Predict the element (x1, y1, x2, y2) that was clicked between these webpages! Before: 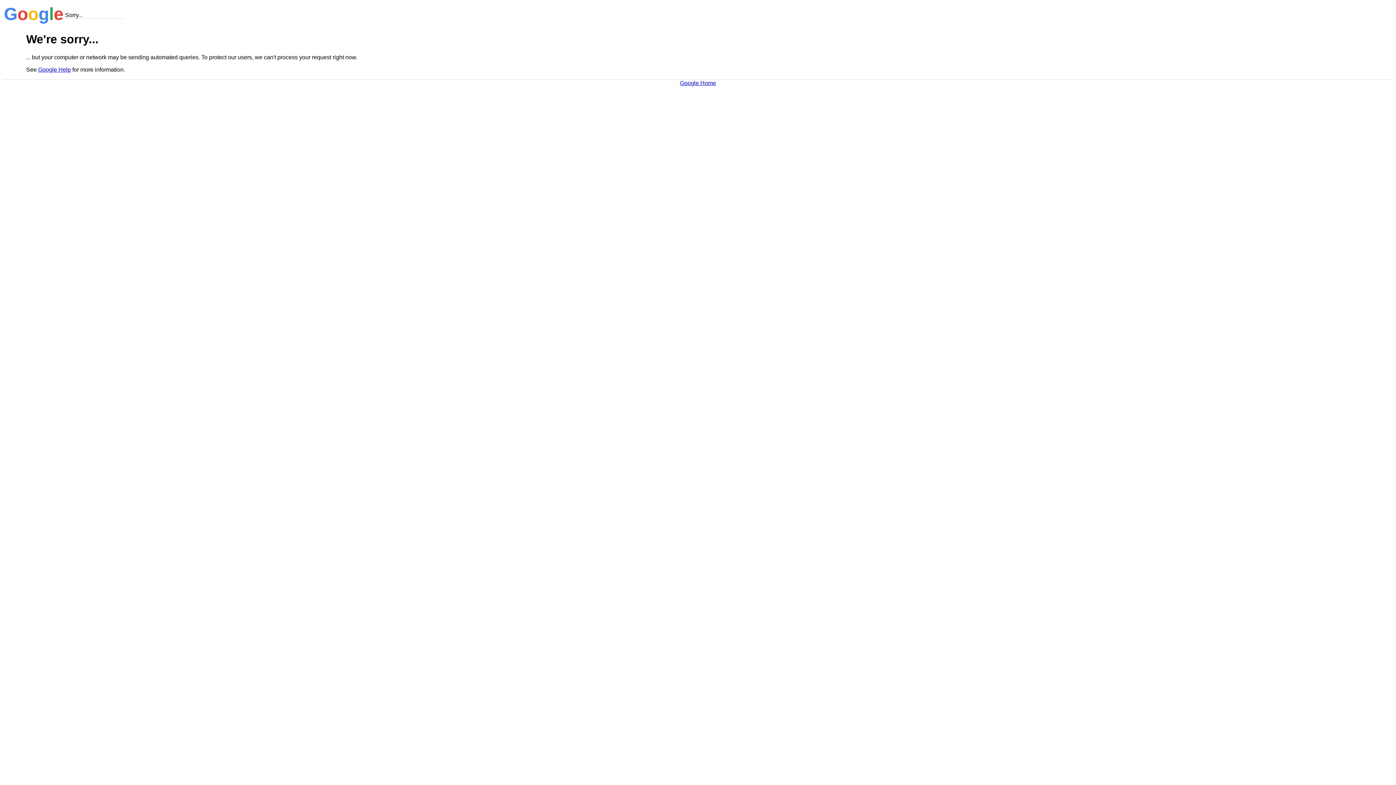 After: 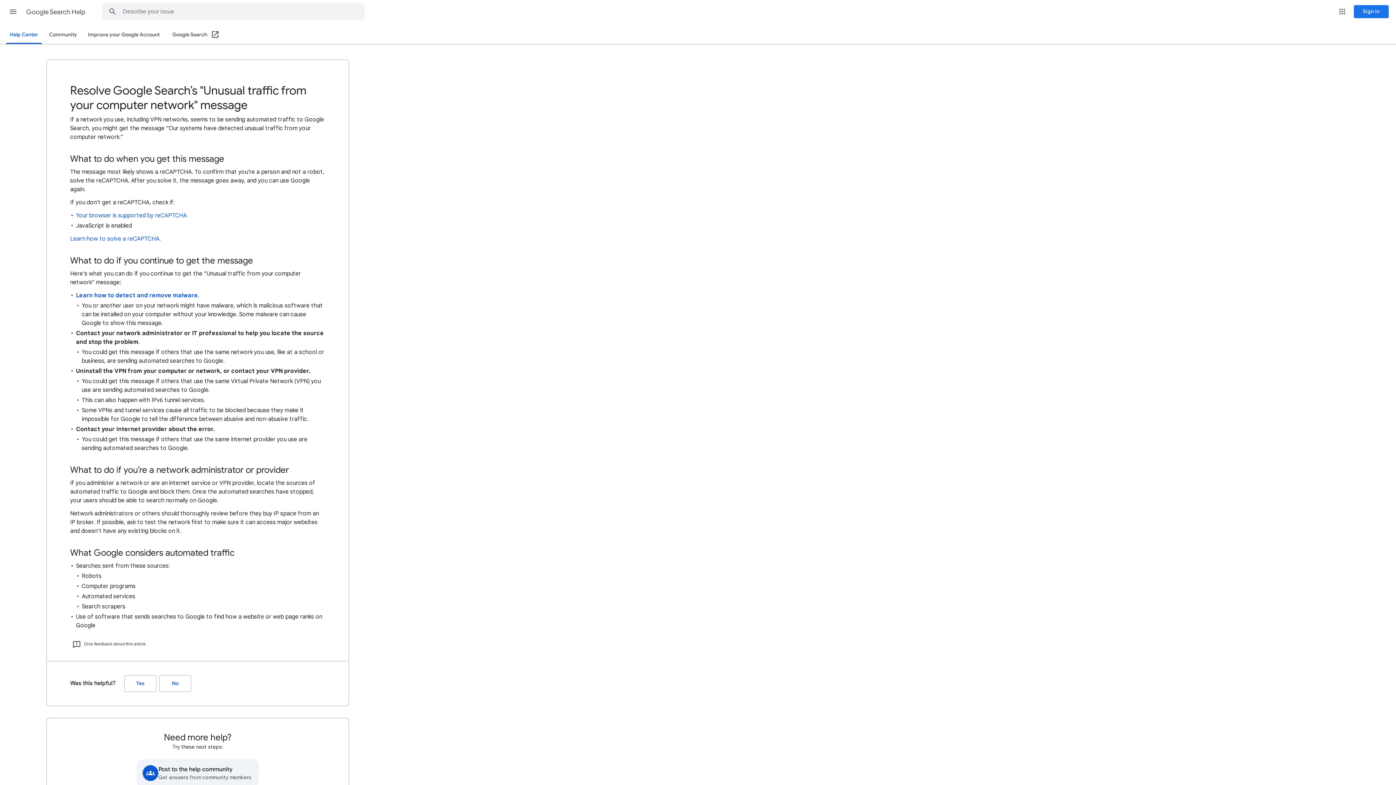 Action: label: Google Help bbox: (38, 66, 70, 72)